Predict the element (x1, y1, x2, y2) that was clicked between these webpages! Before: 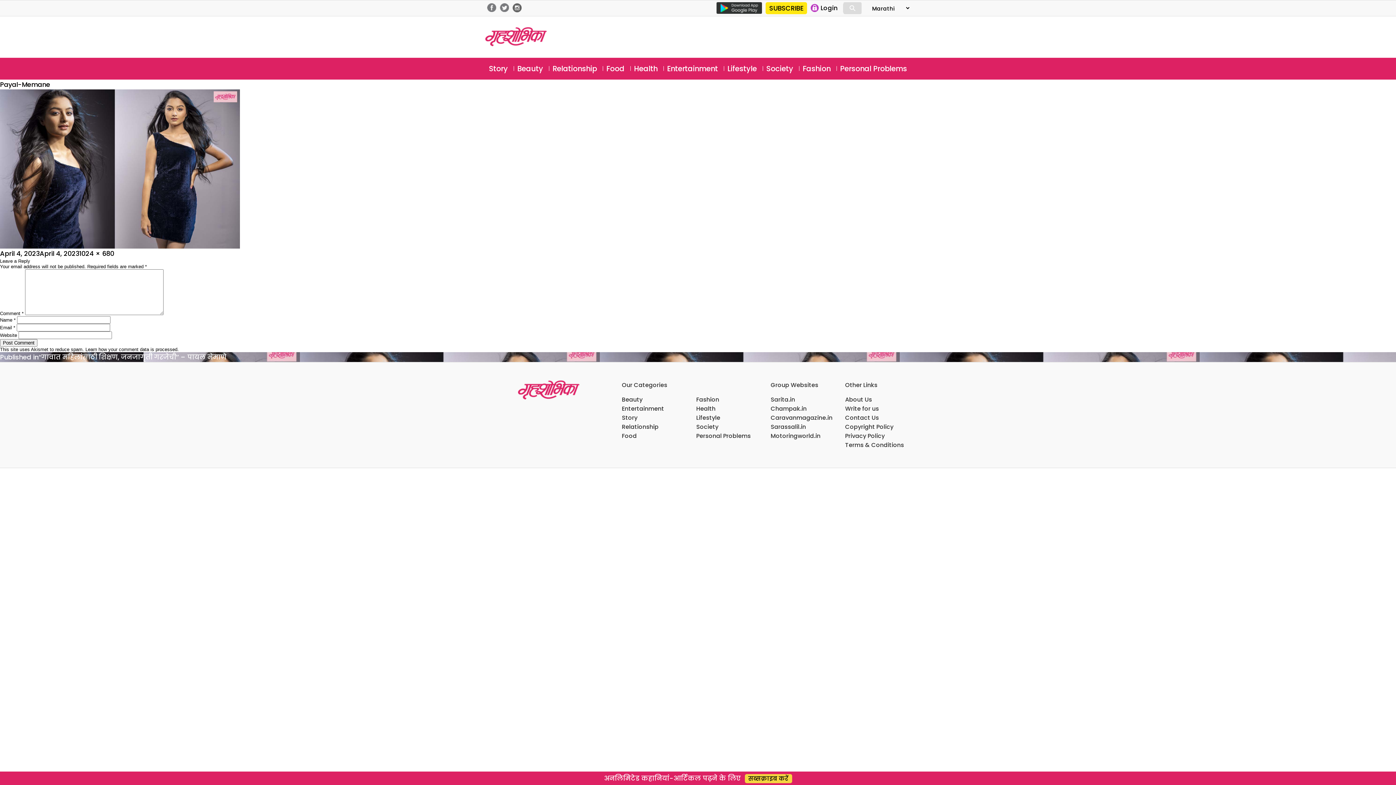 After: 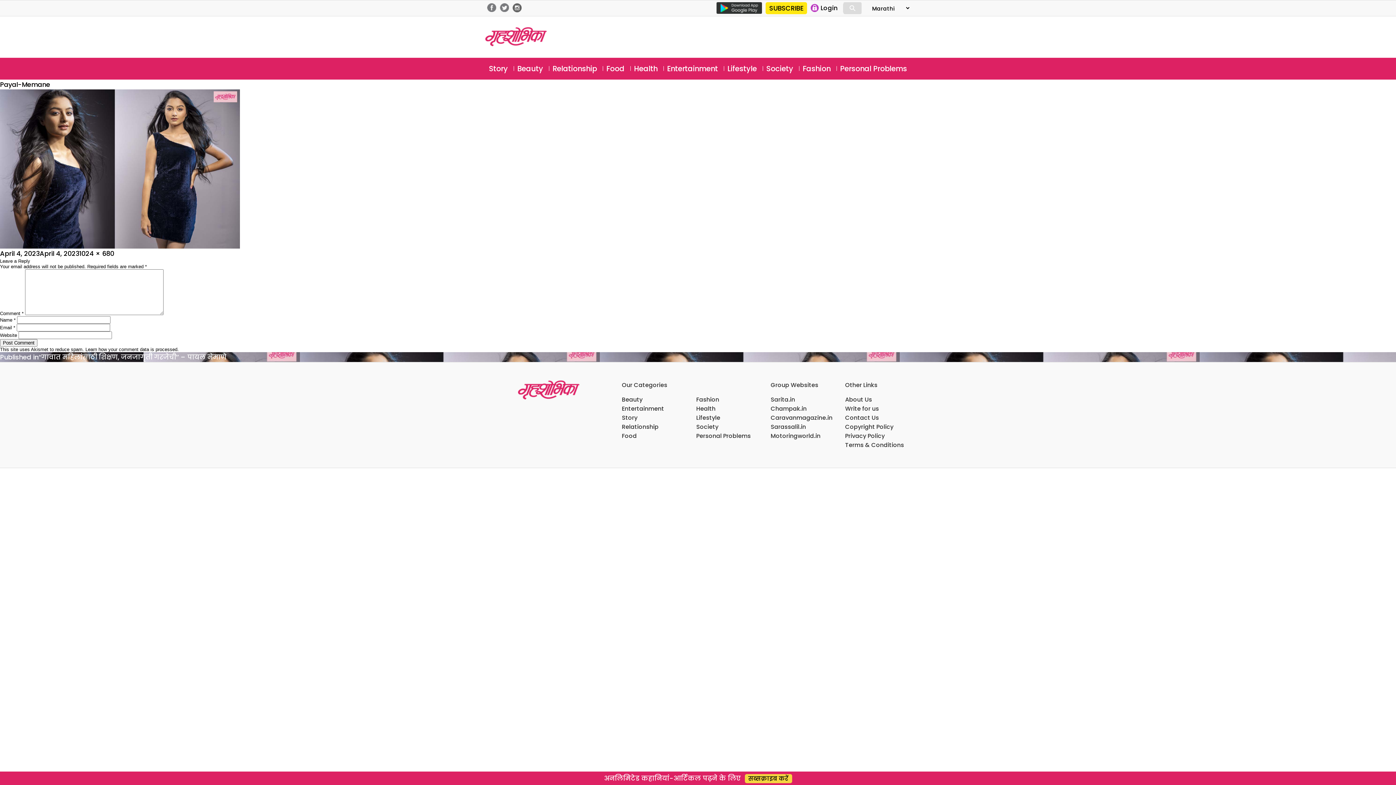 Action: bbox: (487, 2, 496, 11)